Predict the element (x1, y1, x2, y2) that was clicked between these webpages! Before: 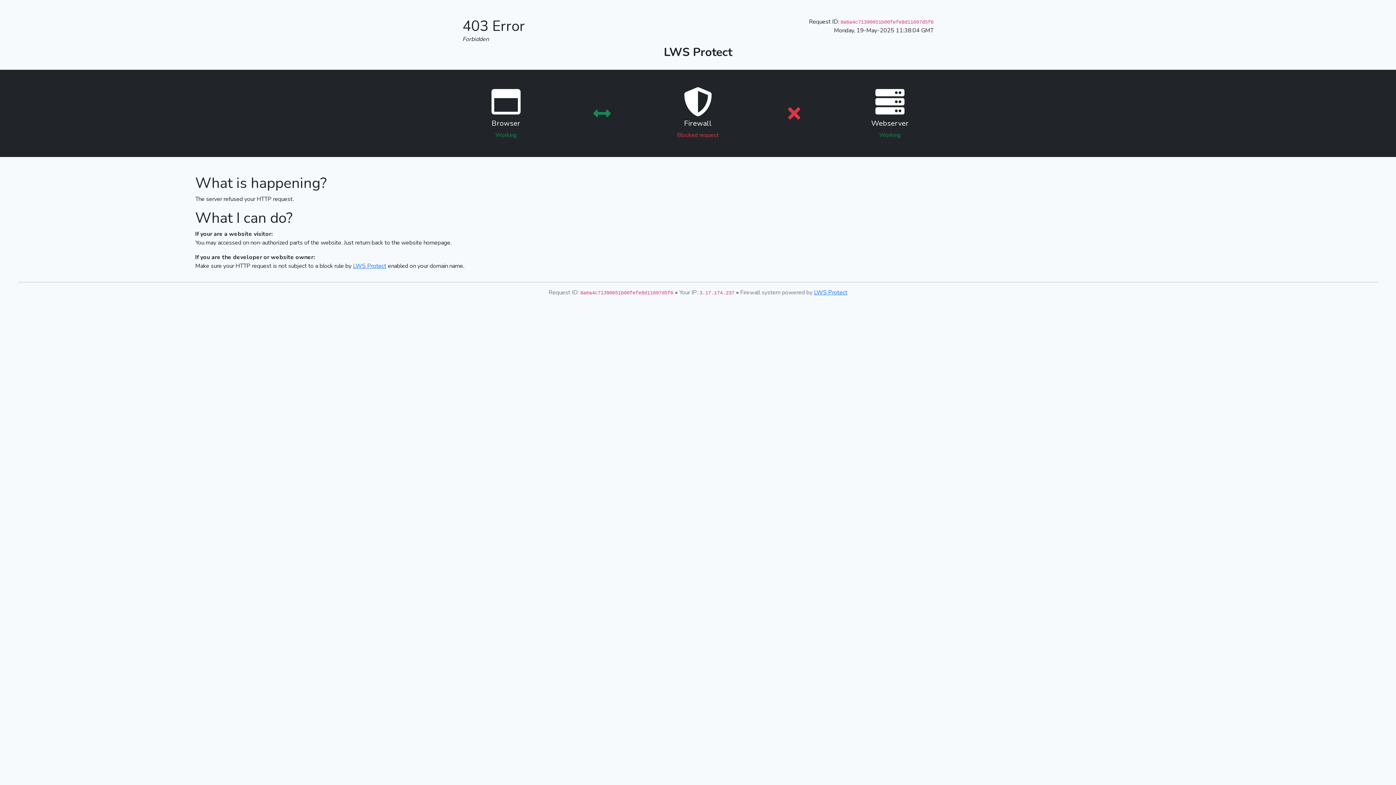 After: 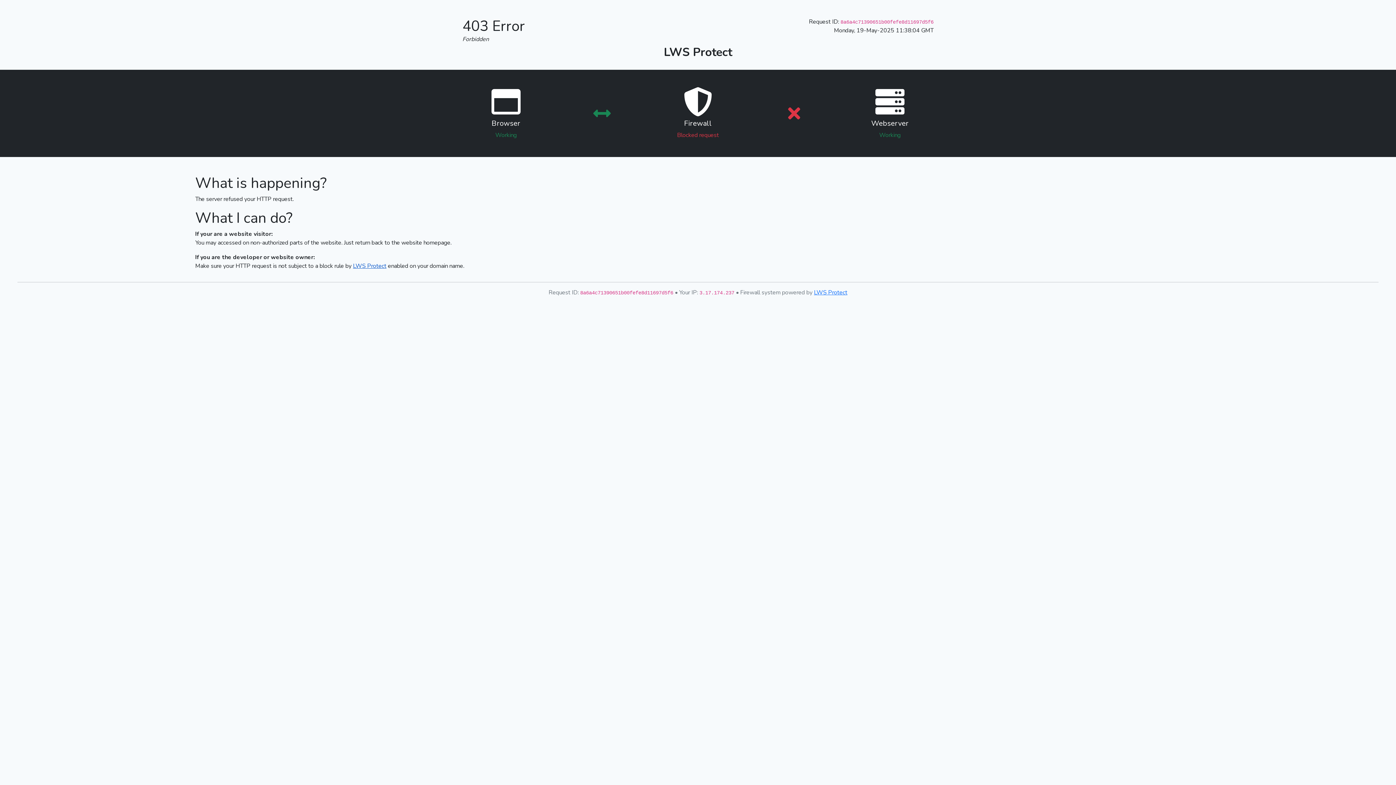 Action: label: LWS Protect bbox: (353, 262, 386, 270)